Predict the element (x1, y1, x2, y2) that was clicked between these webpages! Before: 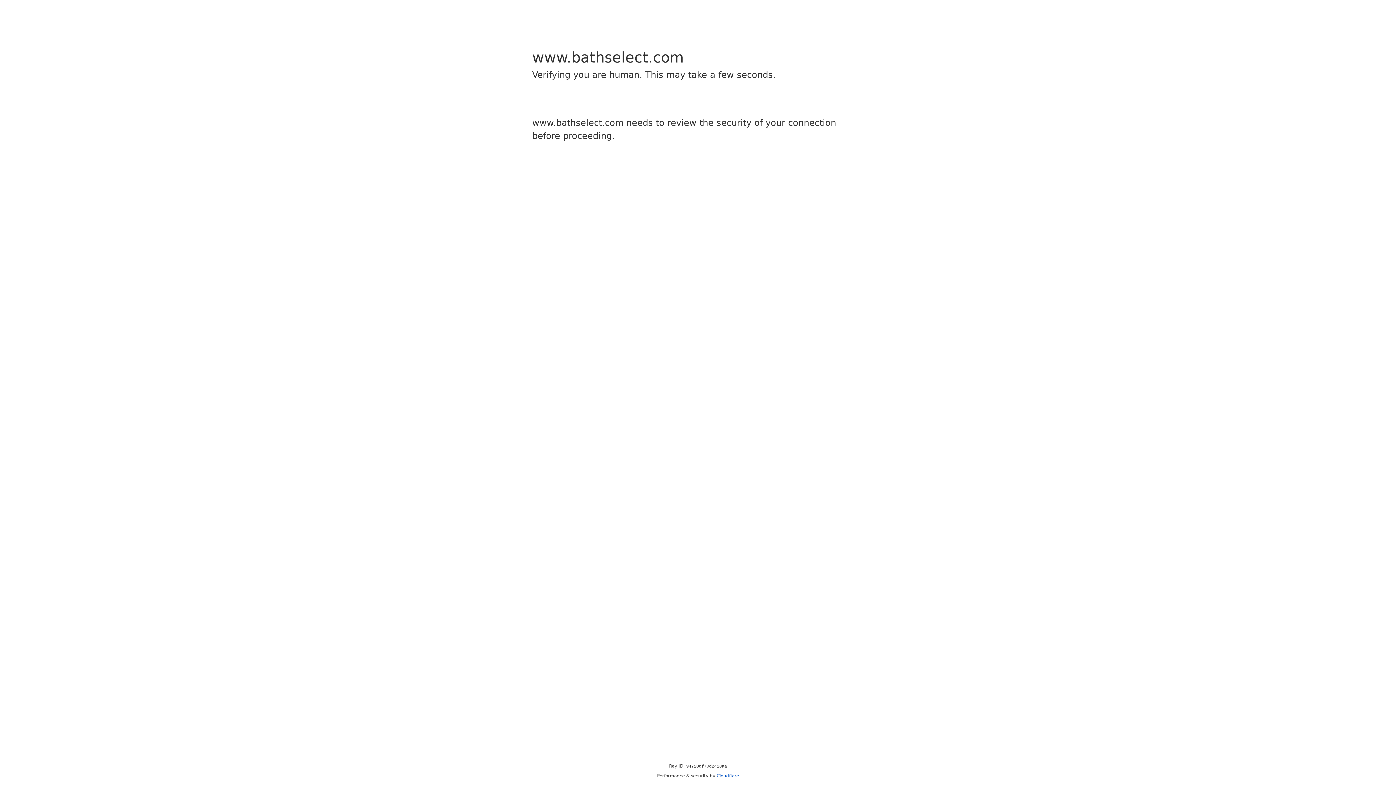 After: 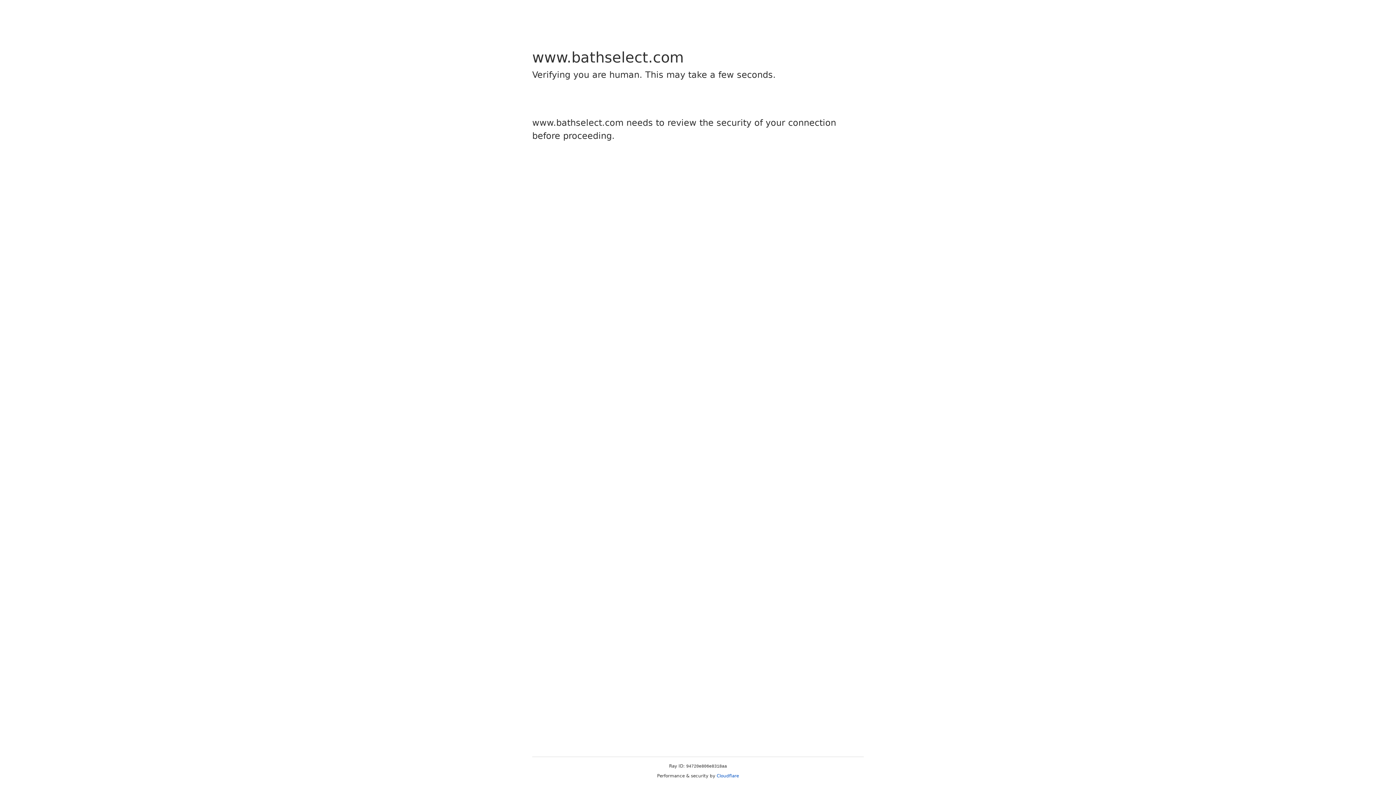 Action: label: Cloudflare bbox: (716, 773, 739, 778)